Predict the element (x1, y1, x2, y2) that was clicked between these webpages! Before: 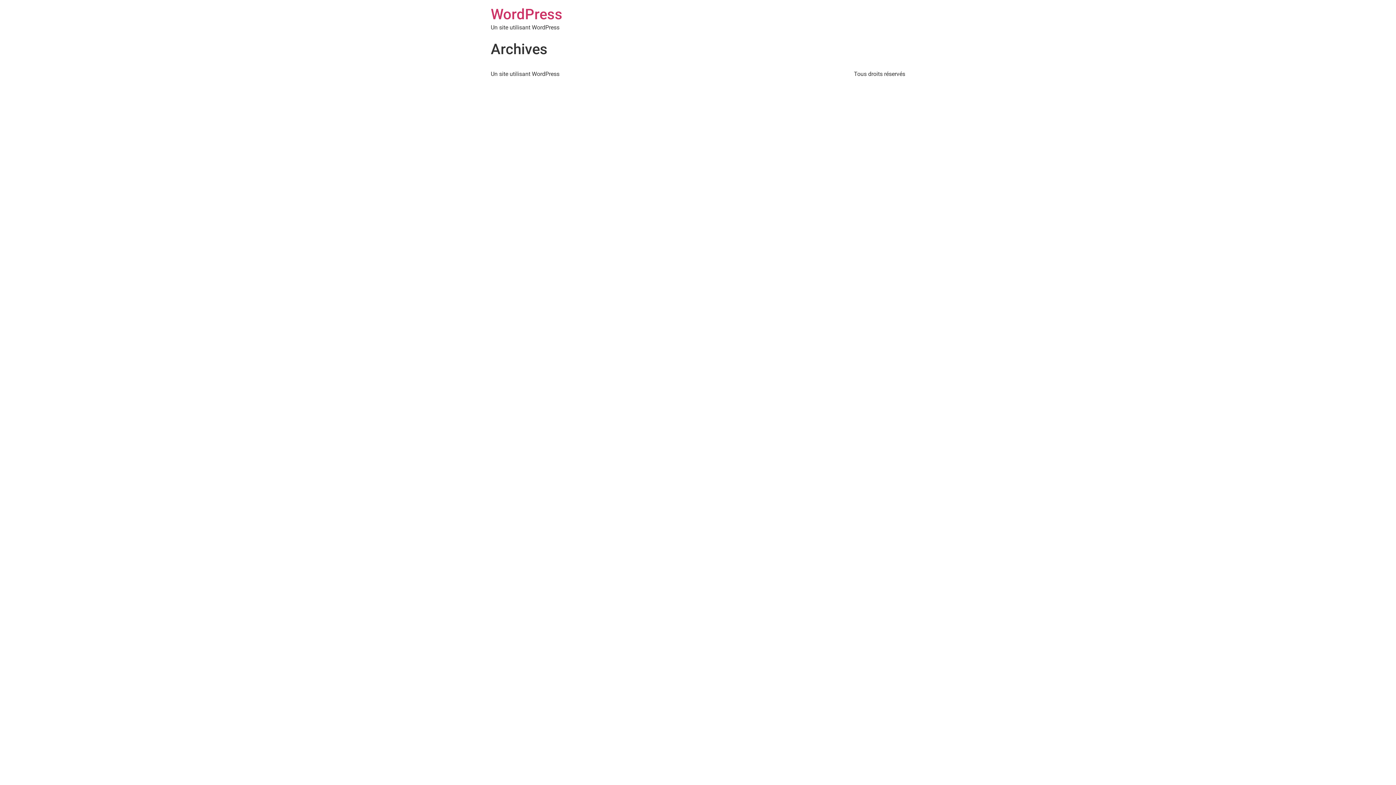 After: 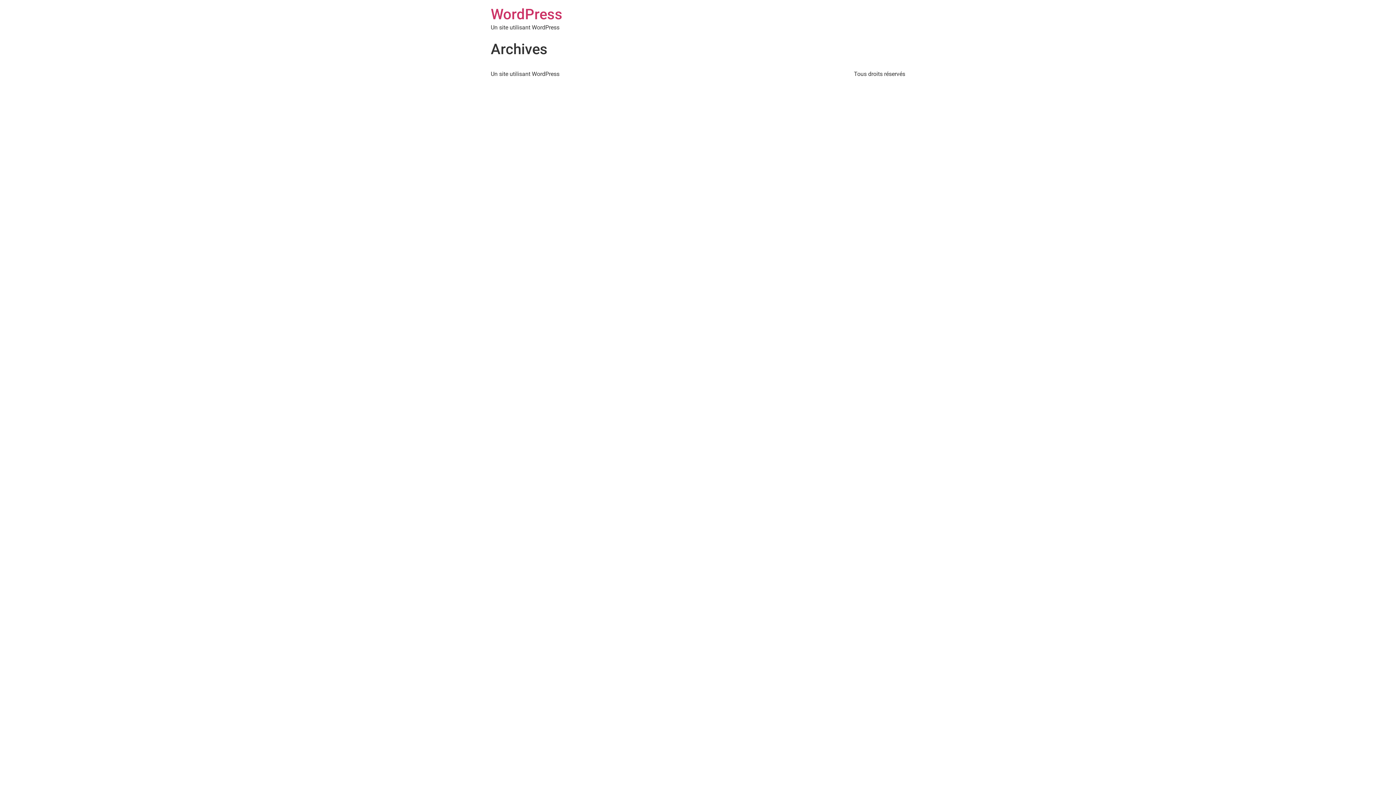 Action: bbox: (490, 5, 562, 22) label: WordPress